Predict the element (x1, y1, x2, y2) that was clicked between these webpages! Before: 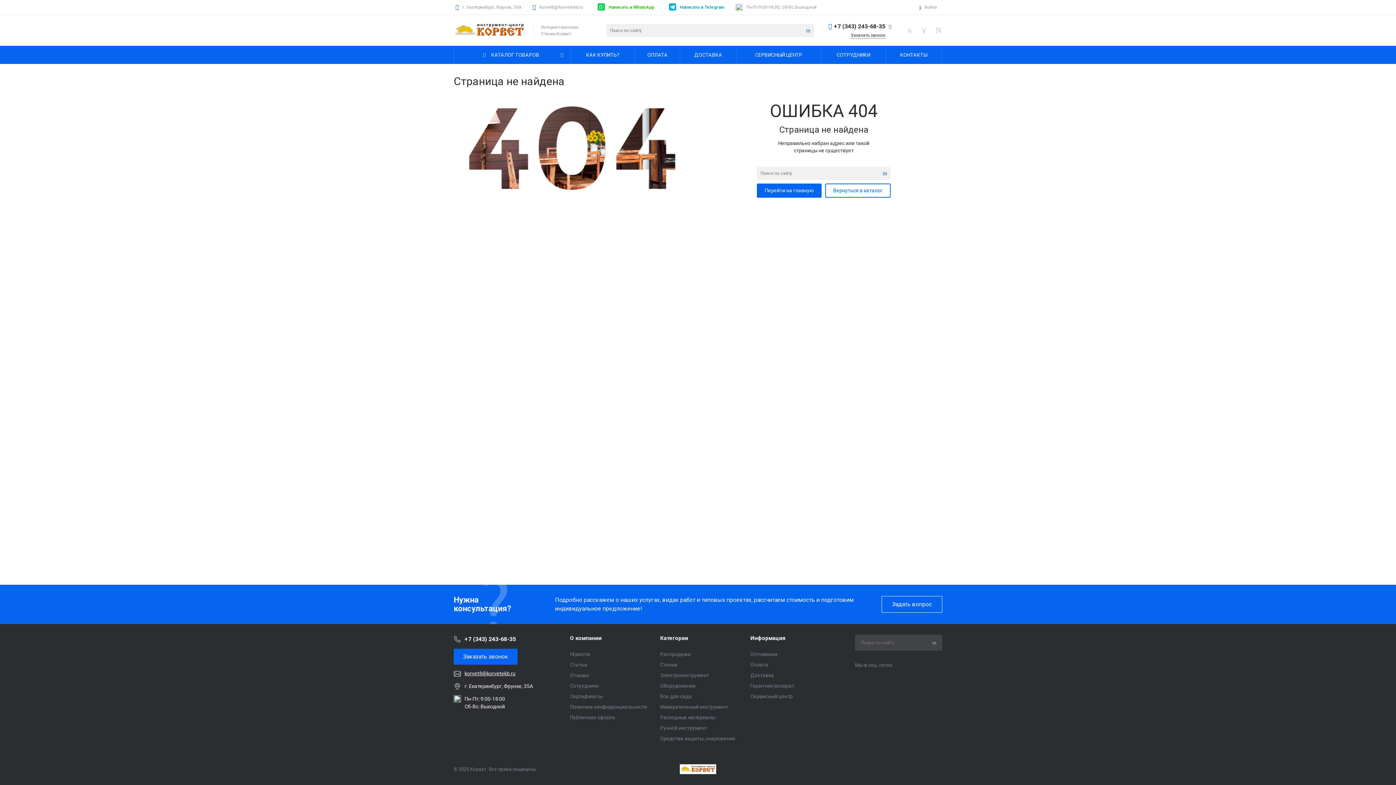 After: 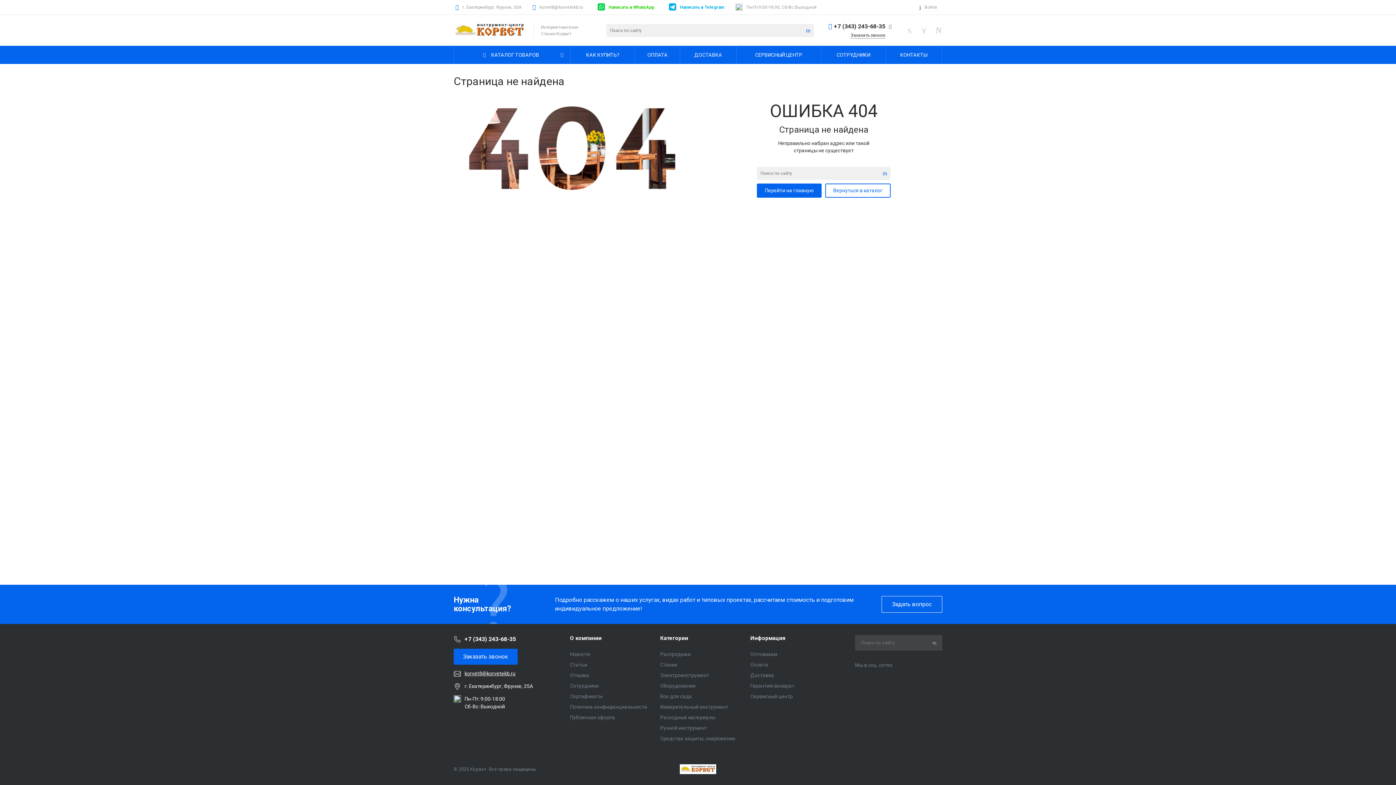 Action: bbox: (680, 764, 716, 774) label:  